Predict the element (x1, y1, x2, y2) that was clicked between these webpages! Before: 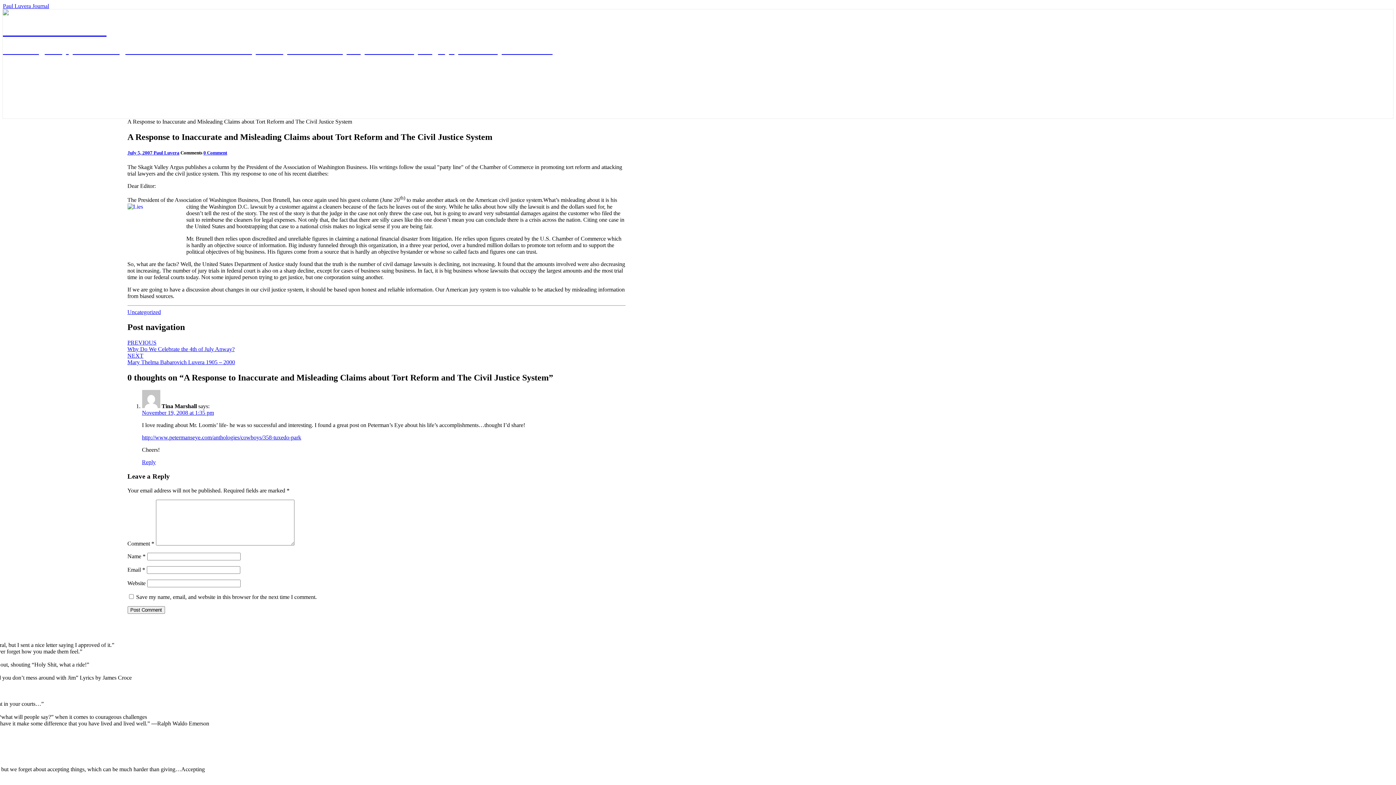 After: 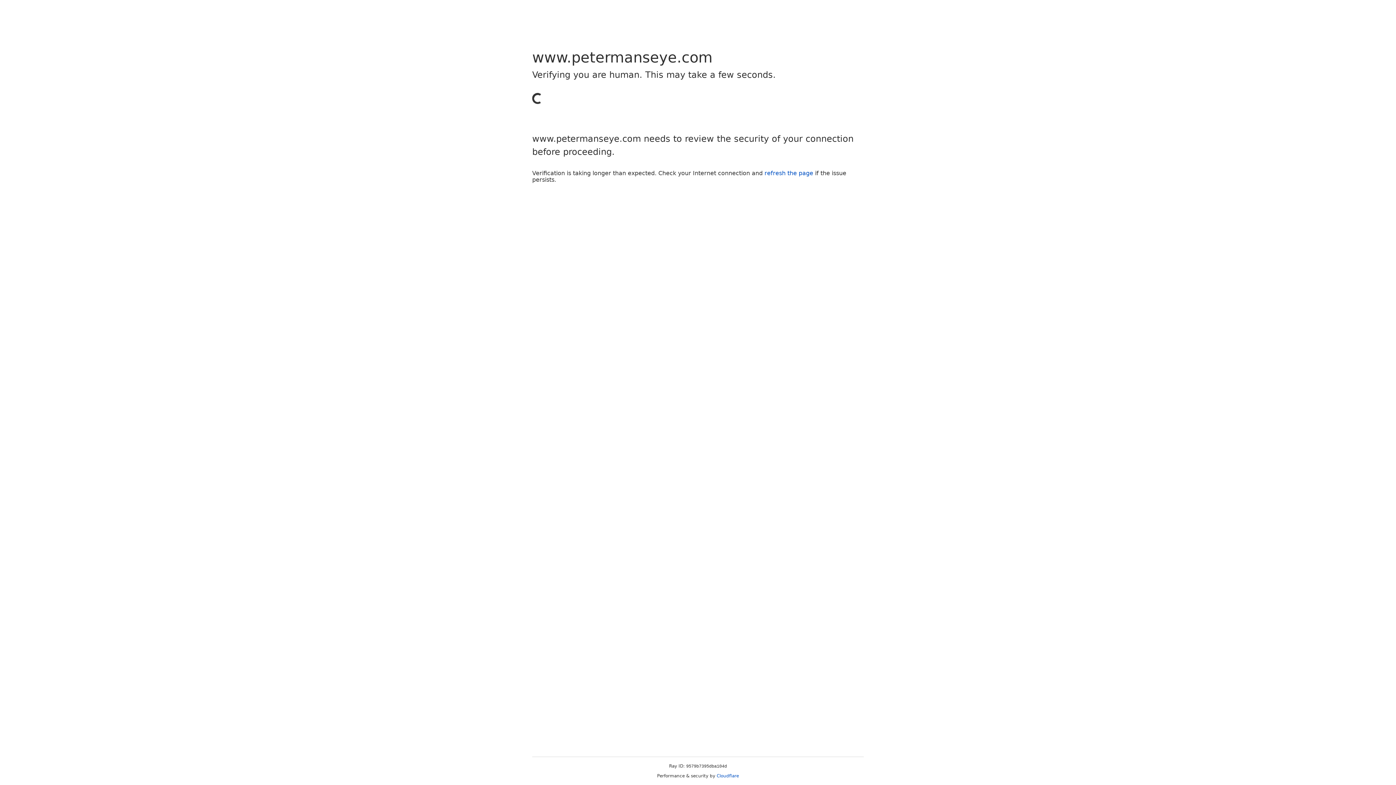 Action: bbox: (142, 434, 301, 440) label: http://www.petermanseye.com/anthologies/cowboys/358-tuxedo-park